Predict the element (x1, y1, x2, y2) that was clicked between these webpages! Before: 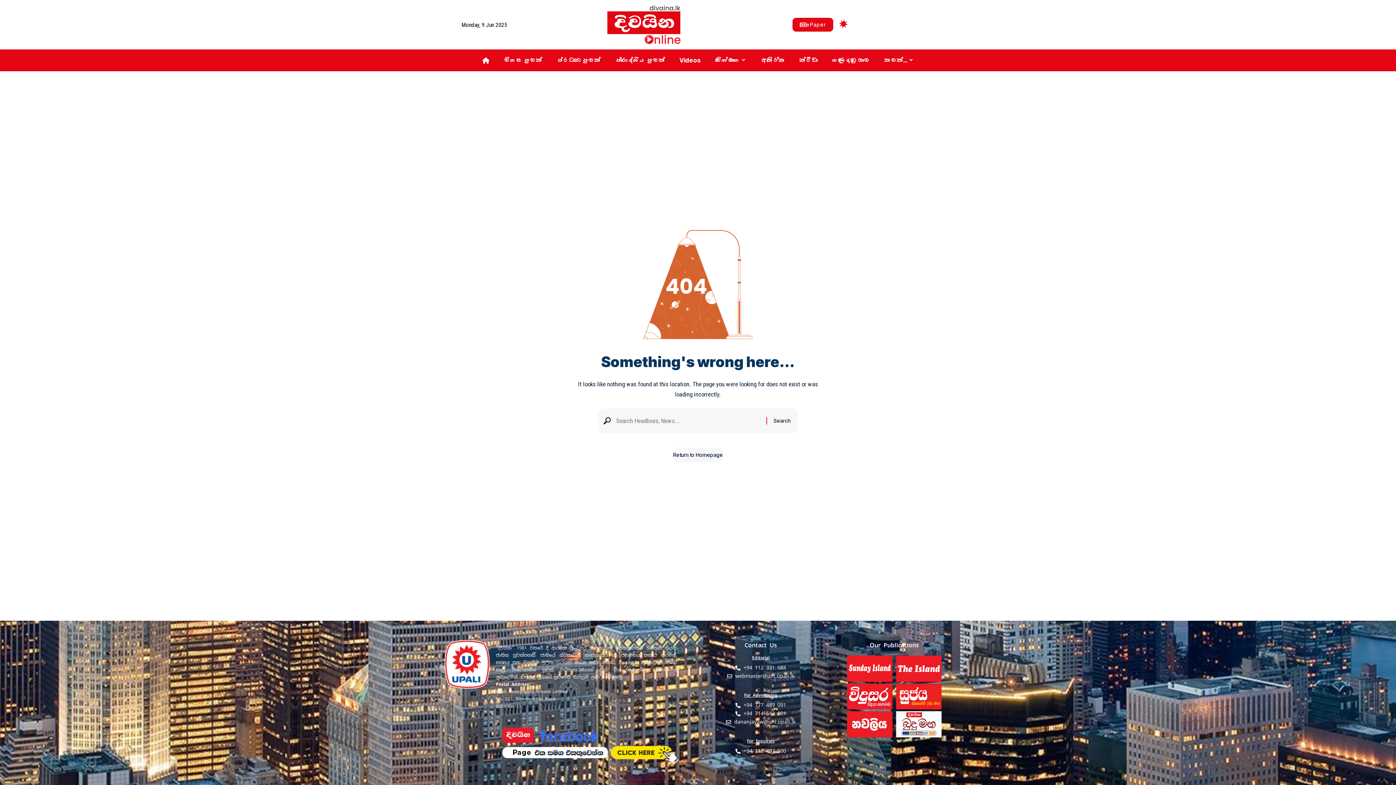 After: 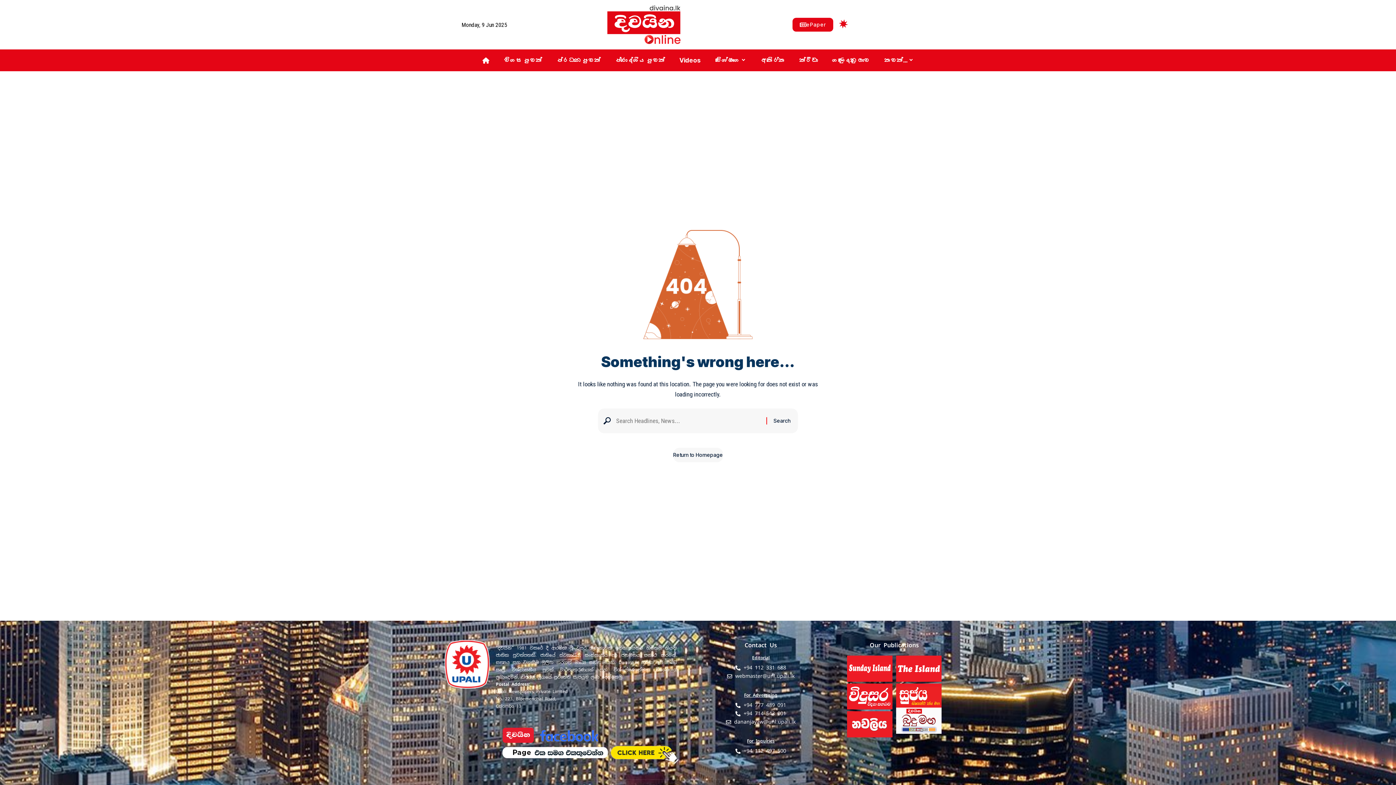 Action: bbox: (896, 720, 941, 727)